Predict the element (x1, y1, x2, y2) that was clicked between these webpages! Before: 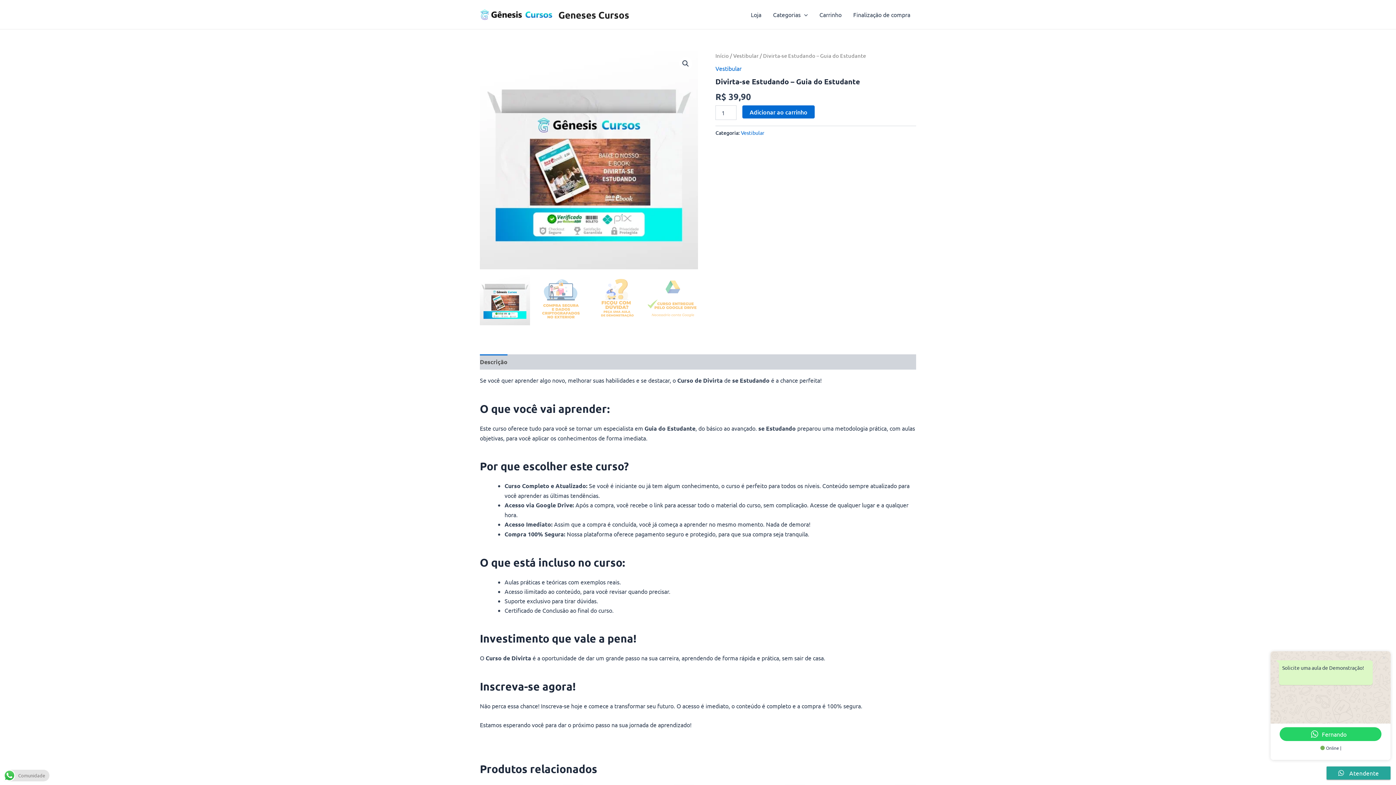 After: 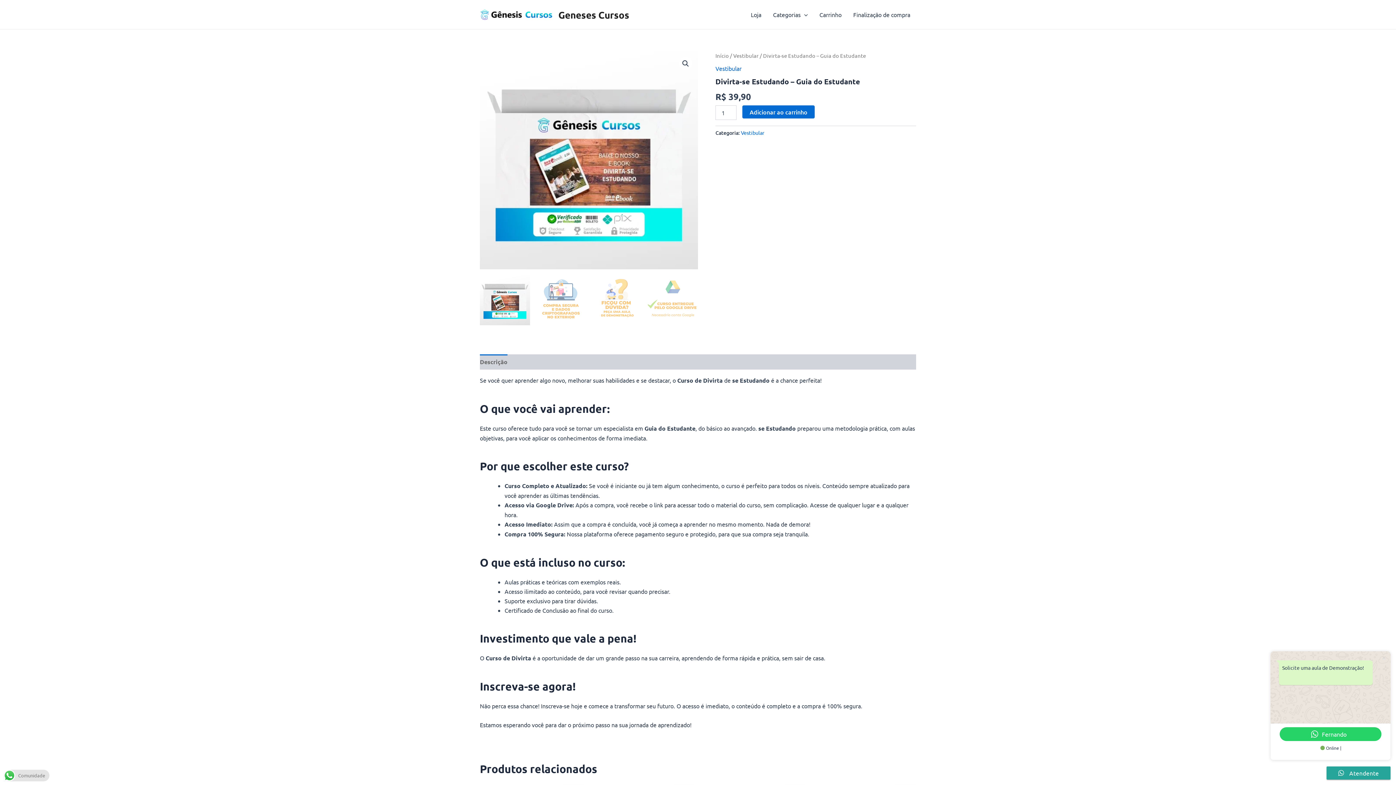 Action: label: Descrição bbox: (480, 354, 507, 369)